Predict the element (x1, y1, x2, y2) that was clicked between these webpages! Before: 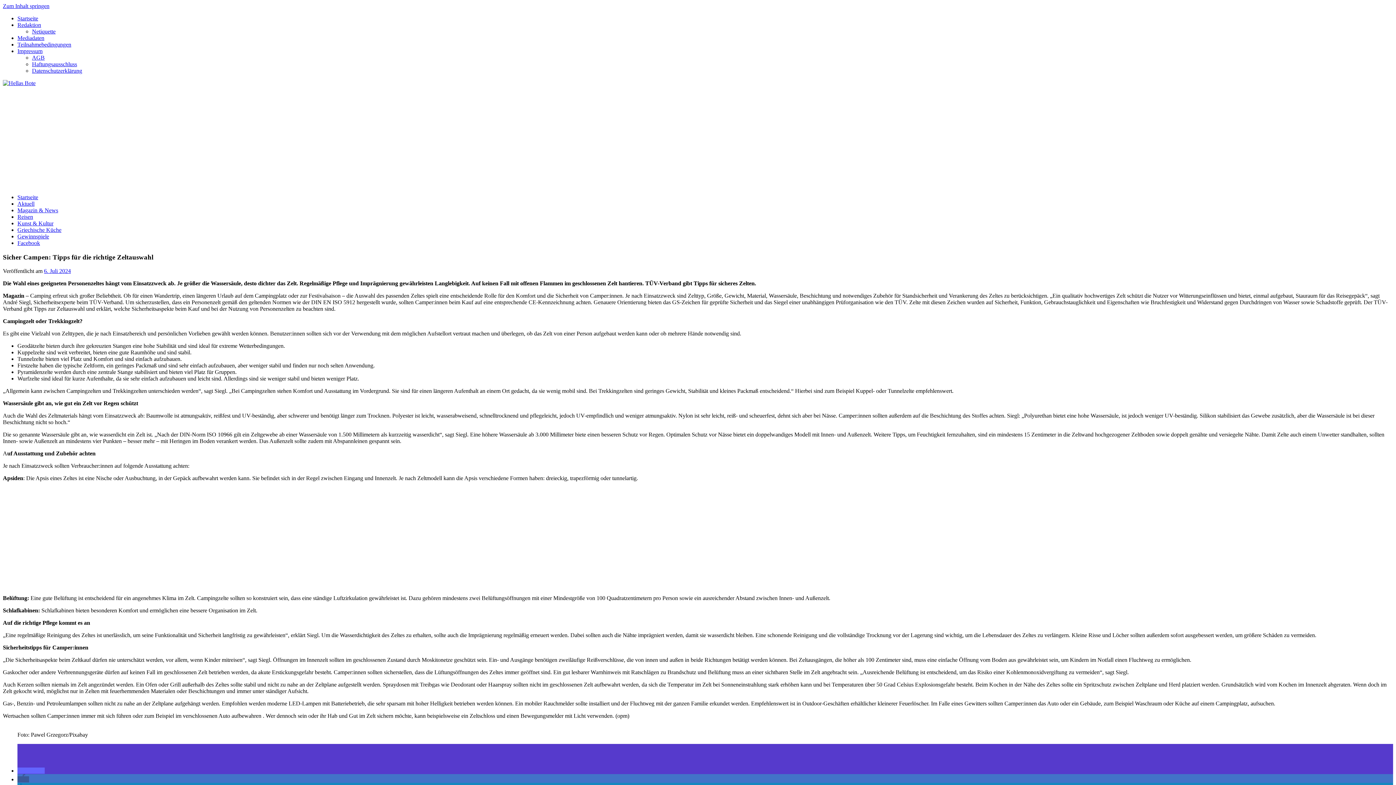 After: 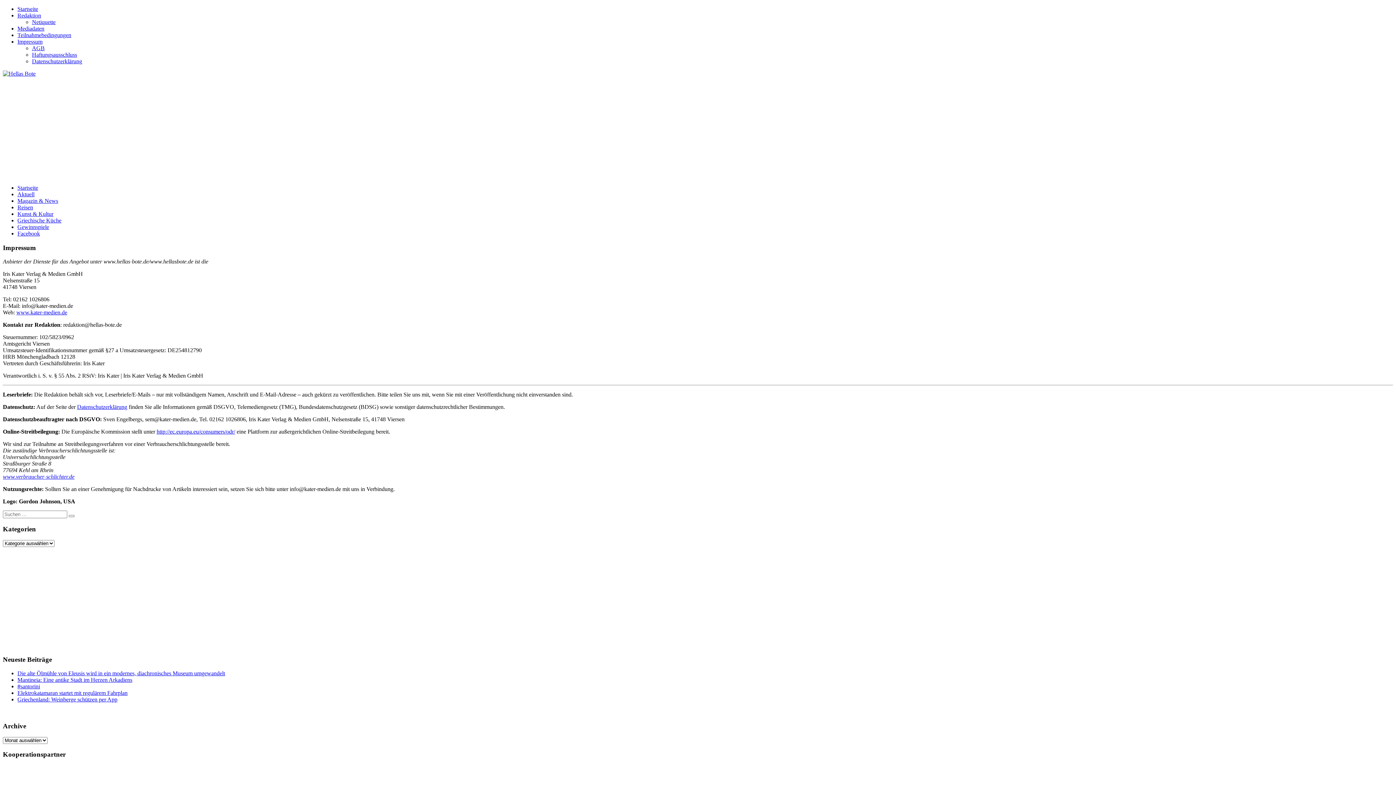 Action: bbox: (17, 48, 42, 54) label: Impressum